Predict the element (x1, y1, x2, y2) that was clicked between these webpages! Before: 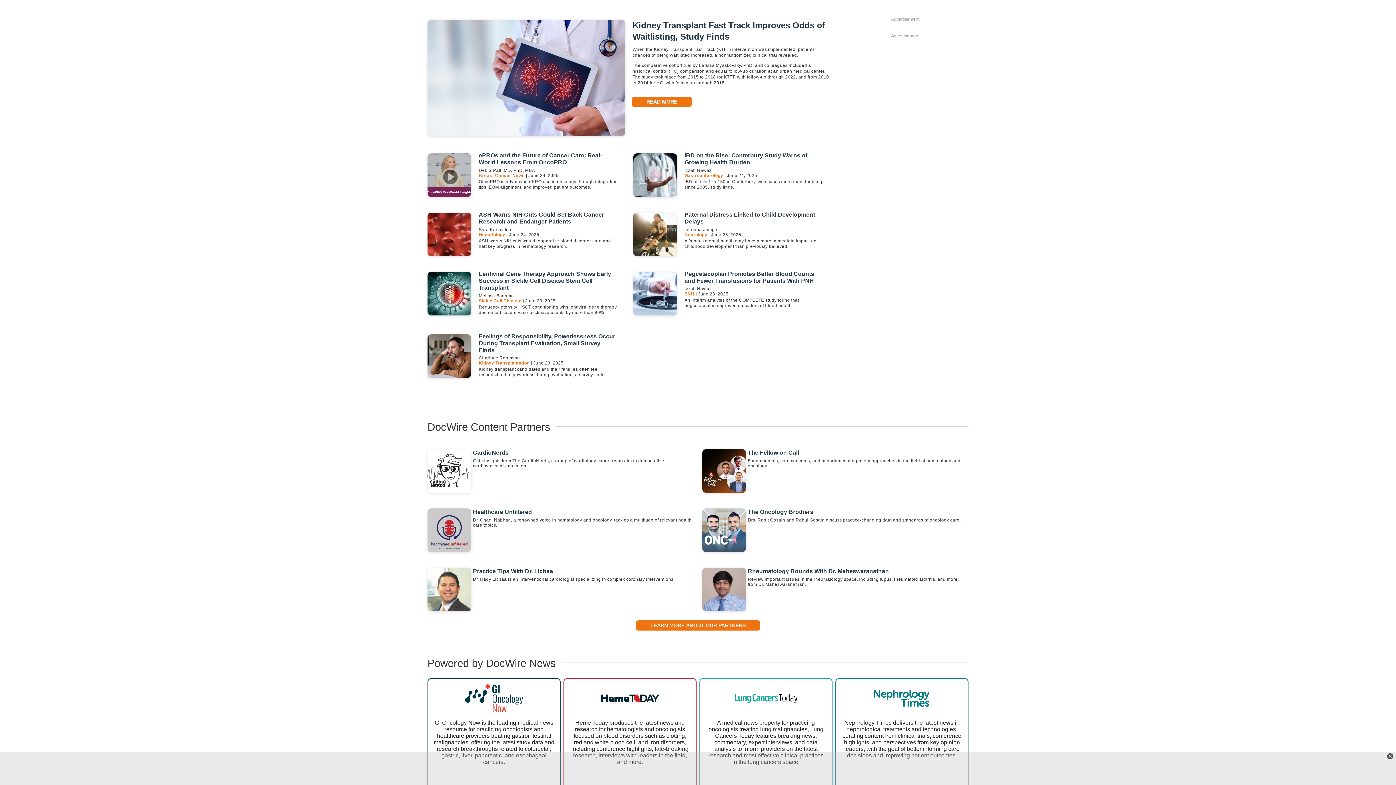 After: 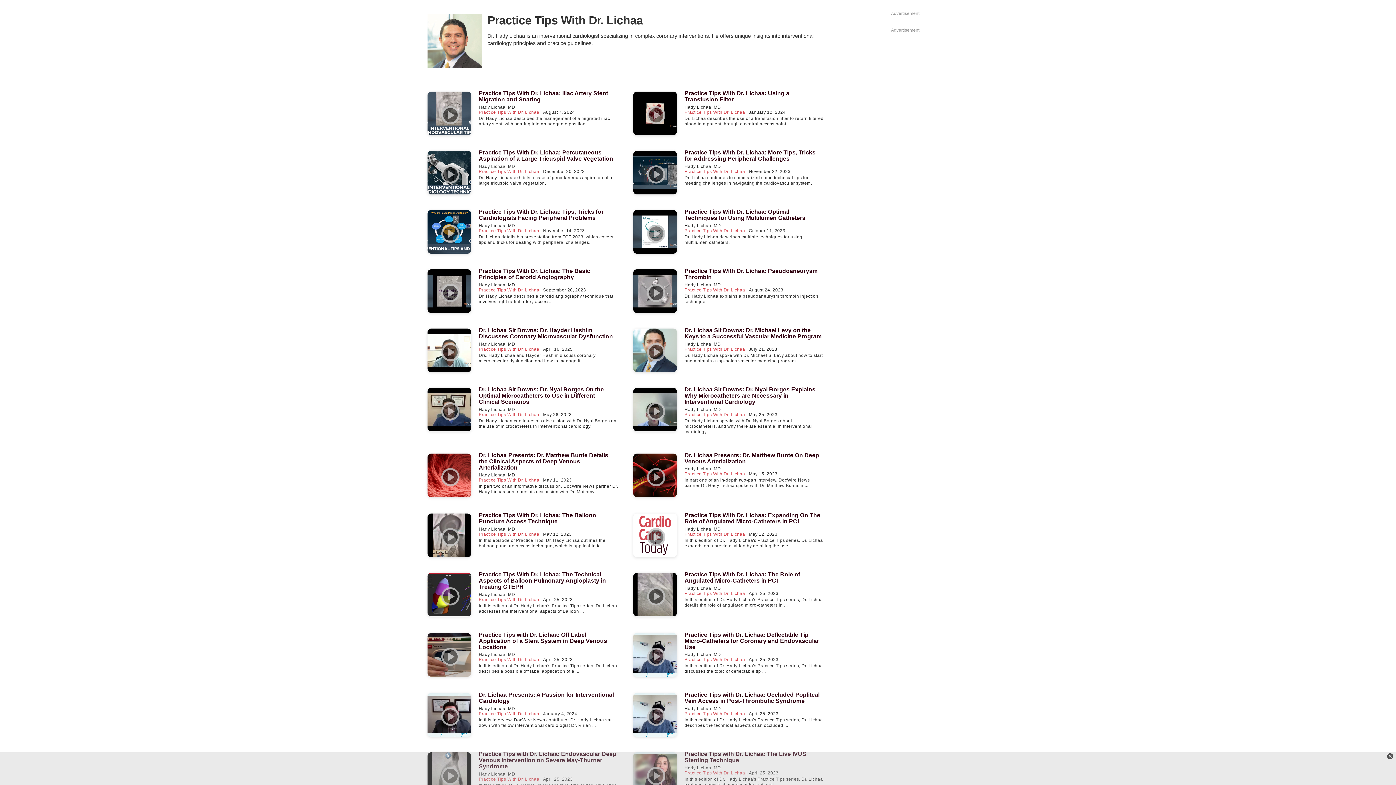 Action: bbox: (473, 568, 553, 574) label: Practice Tips With Dr. Lichaa